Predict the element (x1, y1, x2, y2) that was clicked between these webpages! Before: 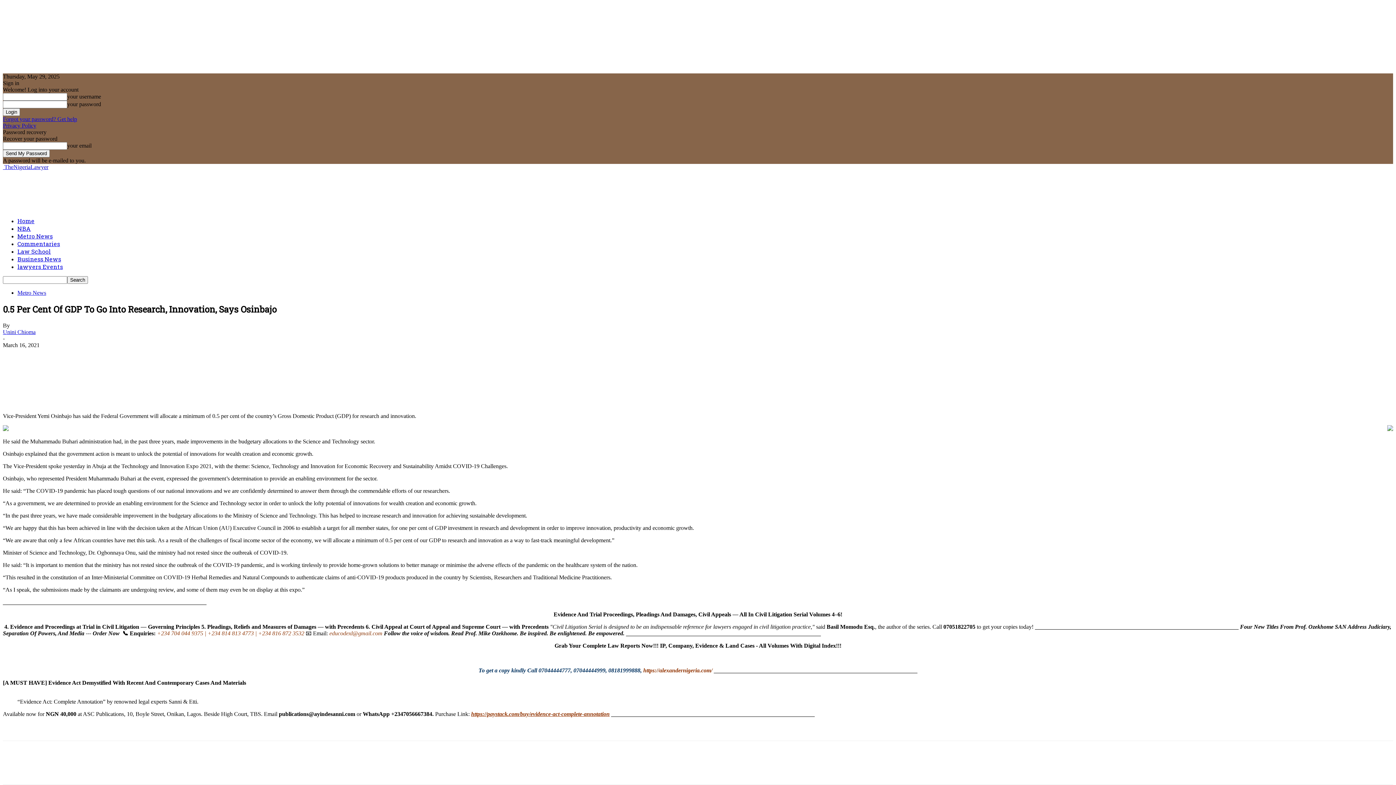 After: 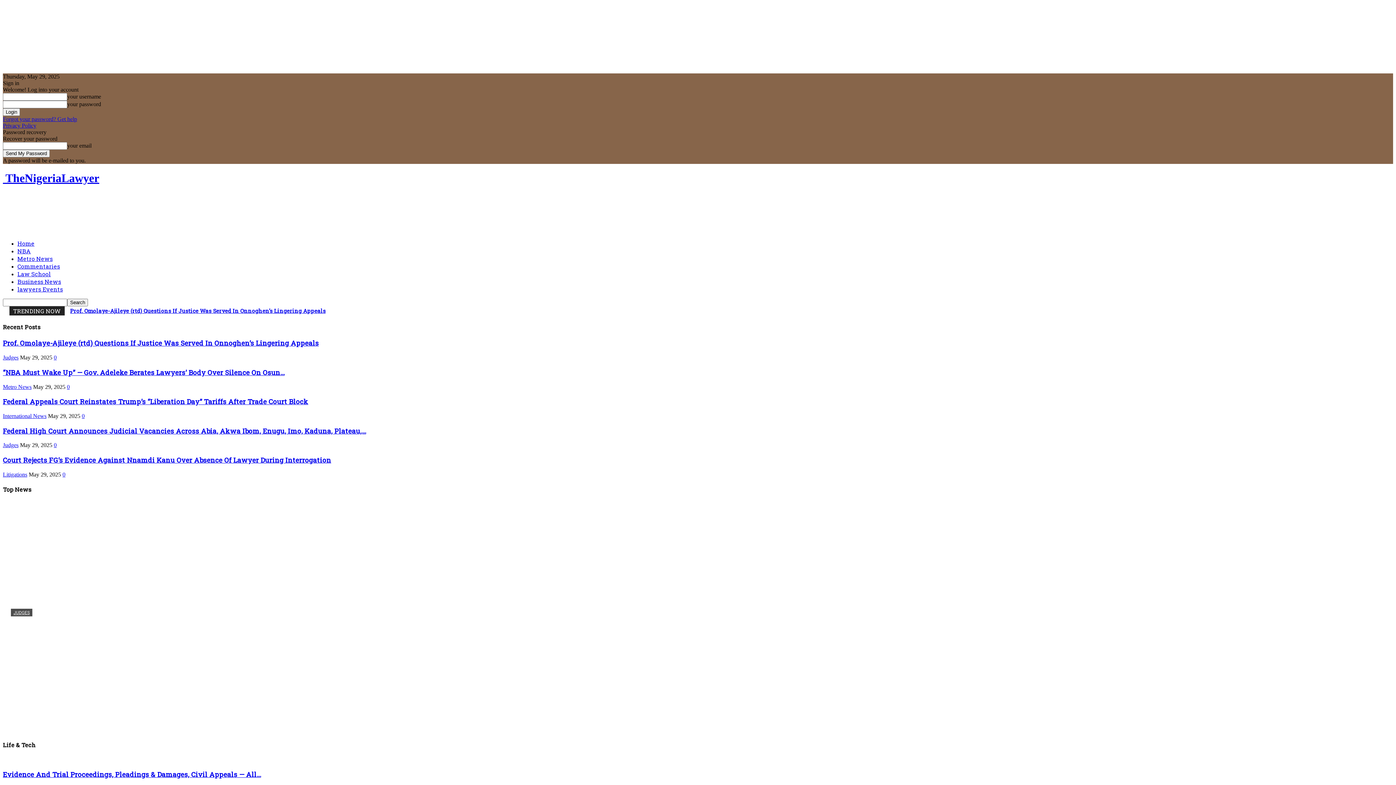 Action: bbox: (2, 164, 48, 170) label:  TheNigeriaLawyer